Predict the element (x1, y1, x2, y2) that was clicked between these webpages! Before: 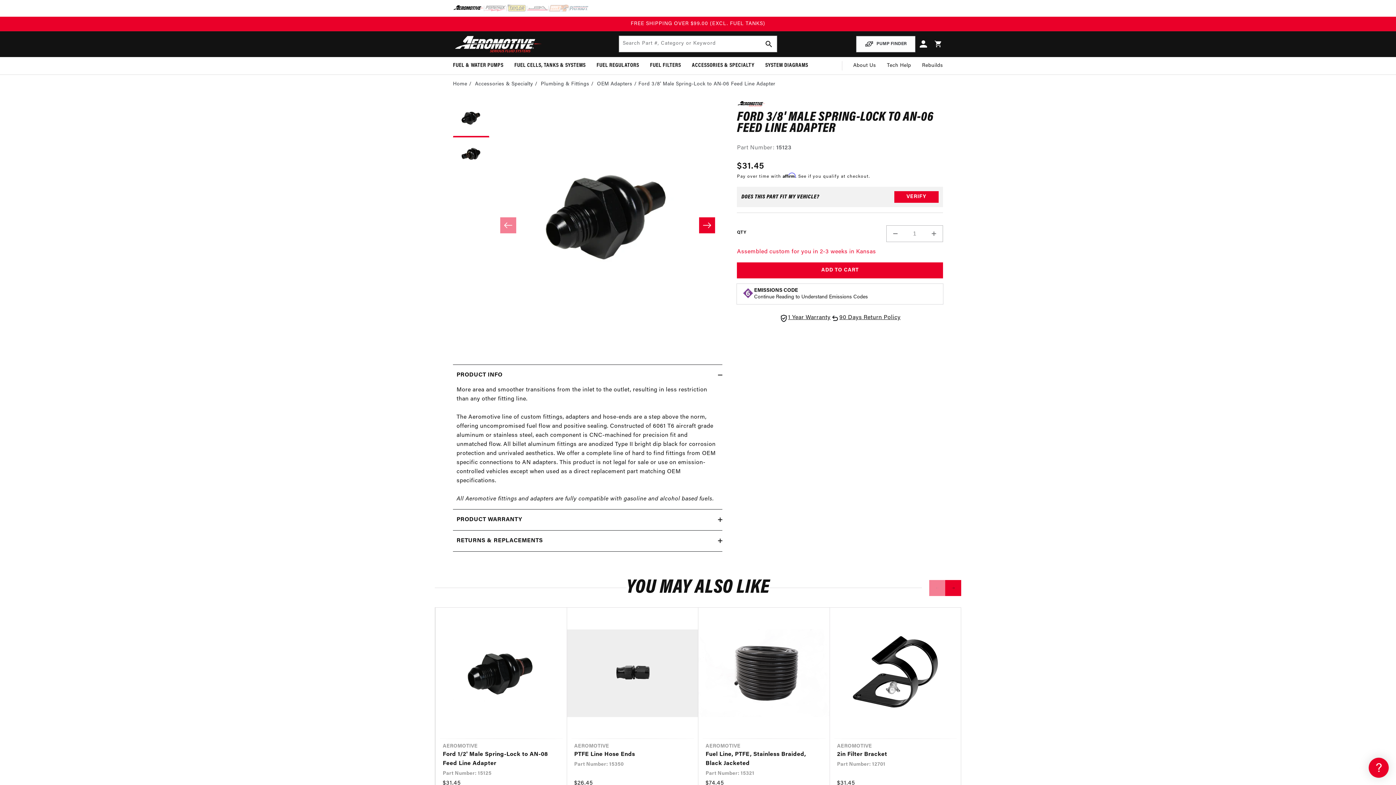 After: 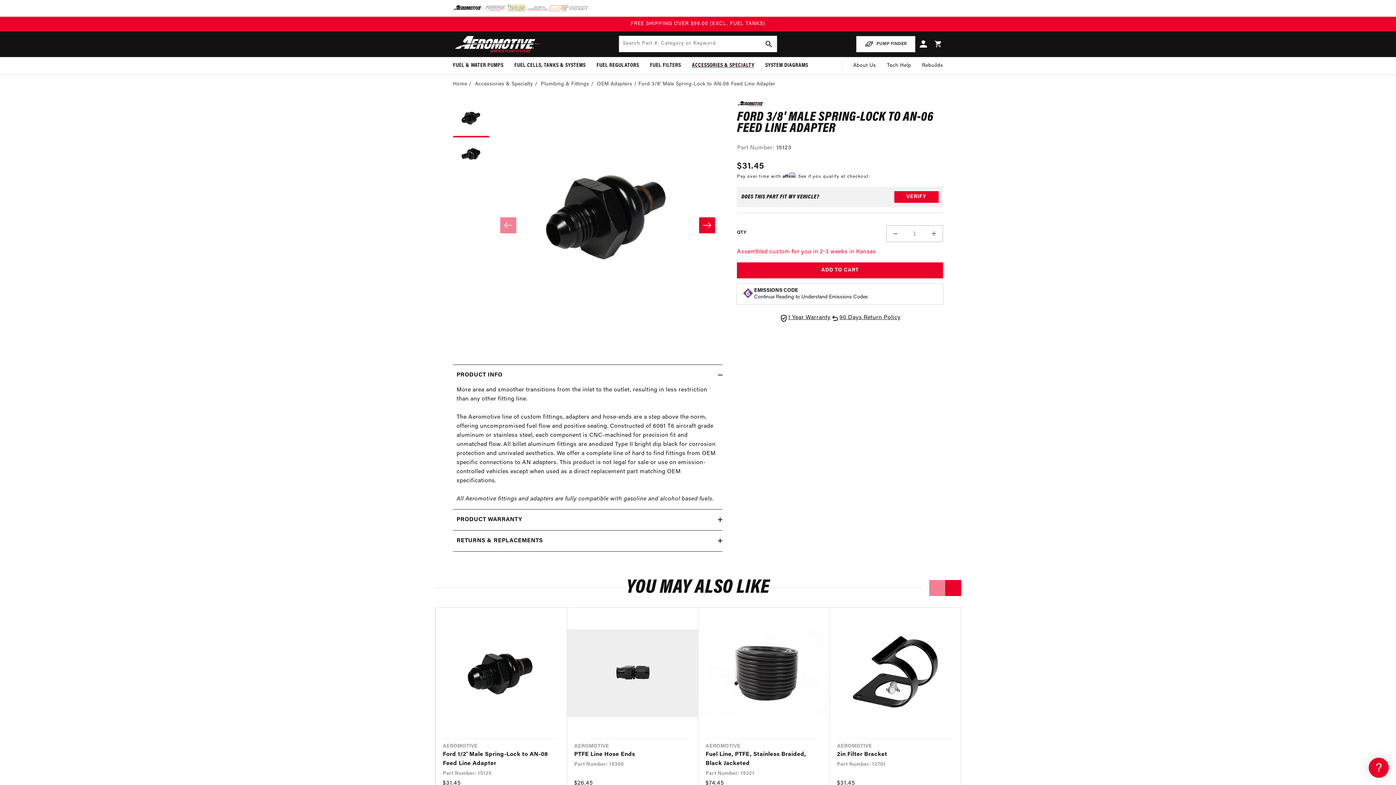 Action: bbox: (686, 56, 760, 73) label: ACCESSORIES & SPECIALTY